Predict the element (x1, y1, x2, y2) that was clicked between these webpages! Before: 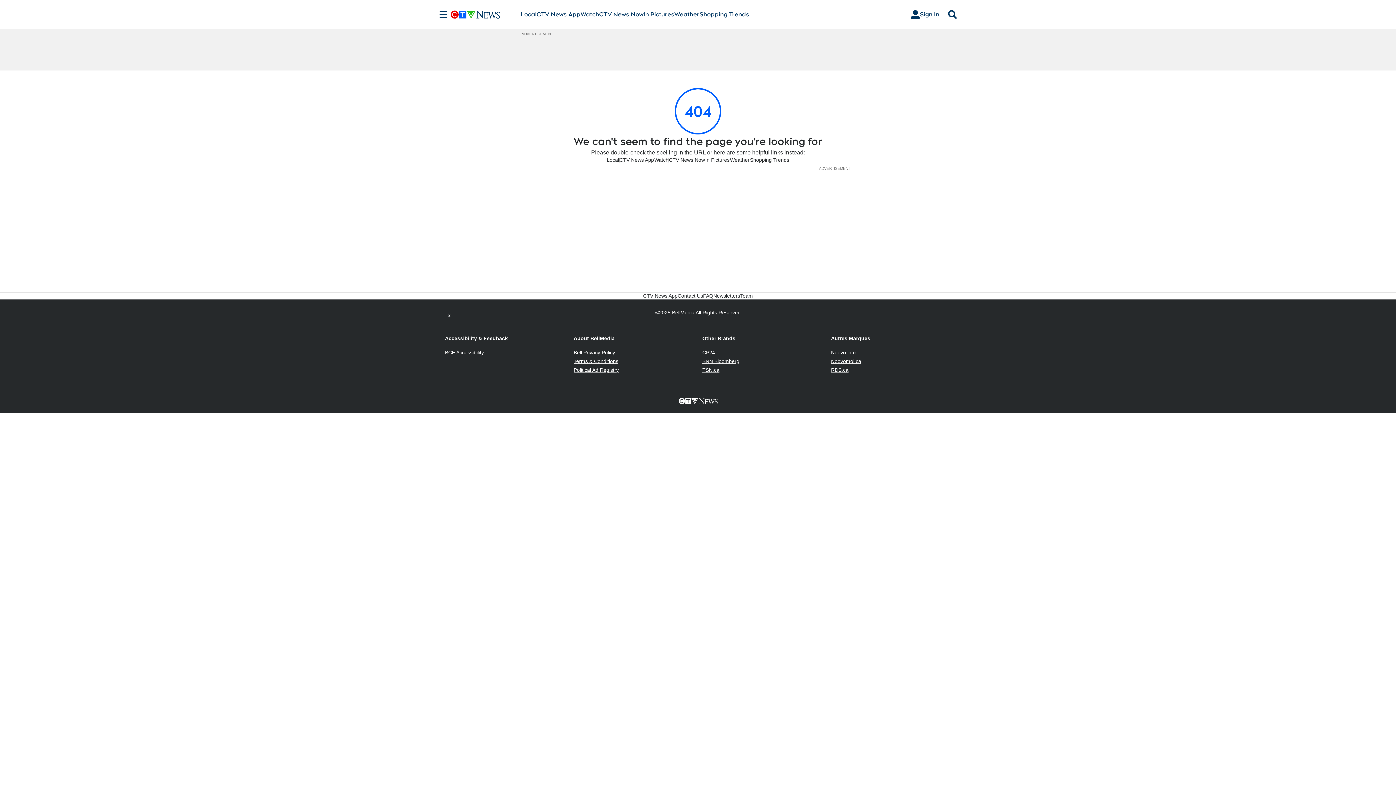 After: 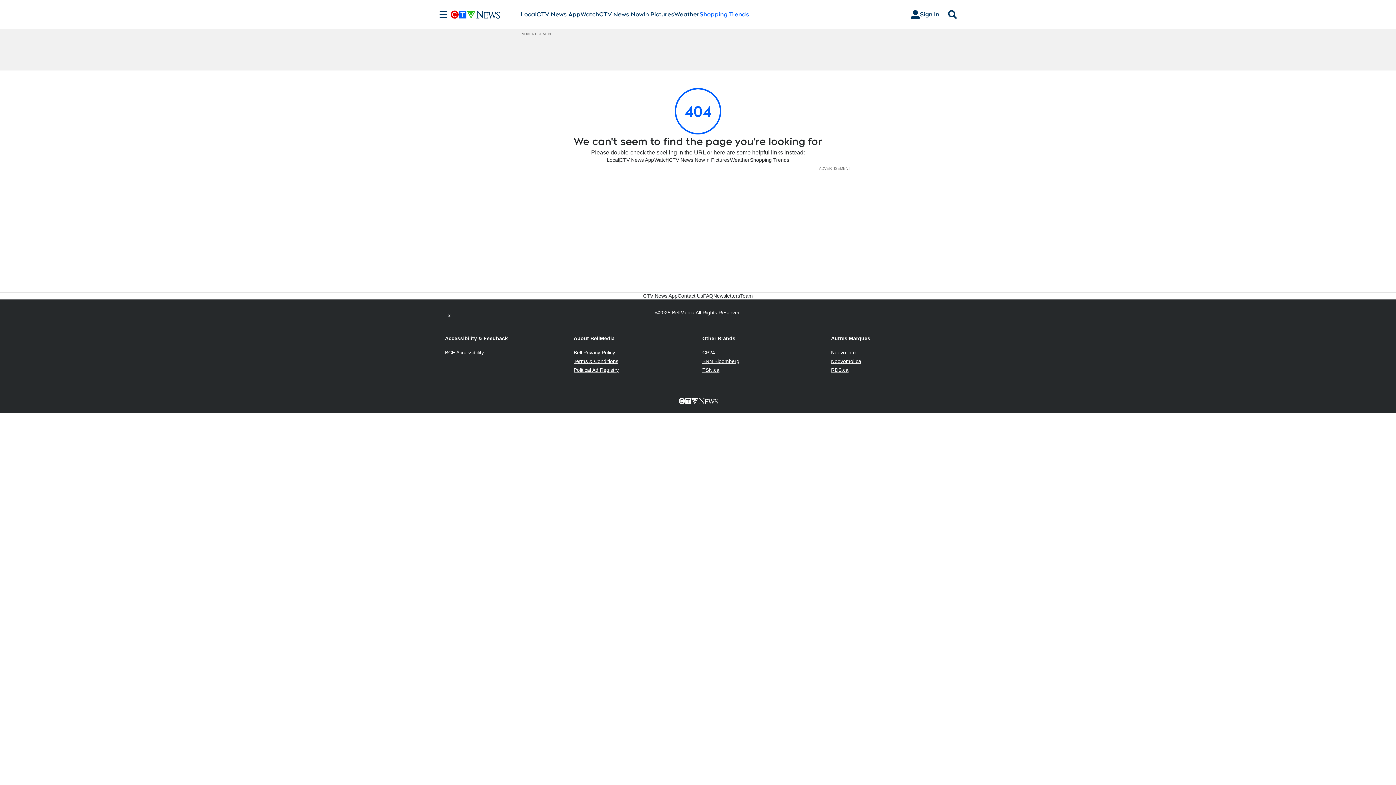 Action: label: Shopping Trends
Opens in new window bbox: (699, 10, 749, 18)